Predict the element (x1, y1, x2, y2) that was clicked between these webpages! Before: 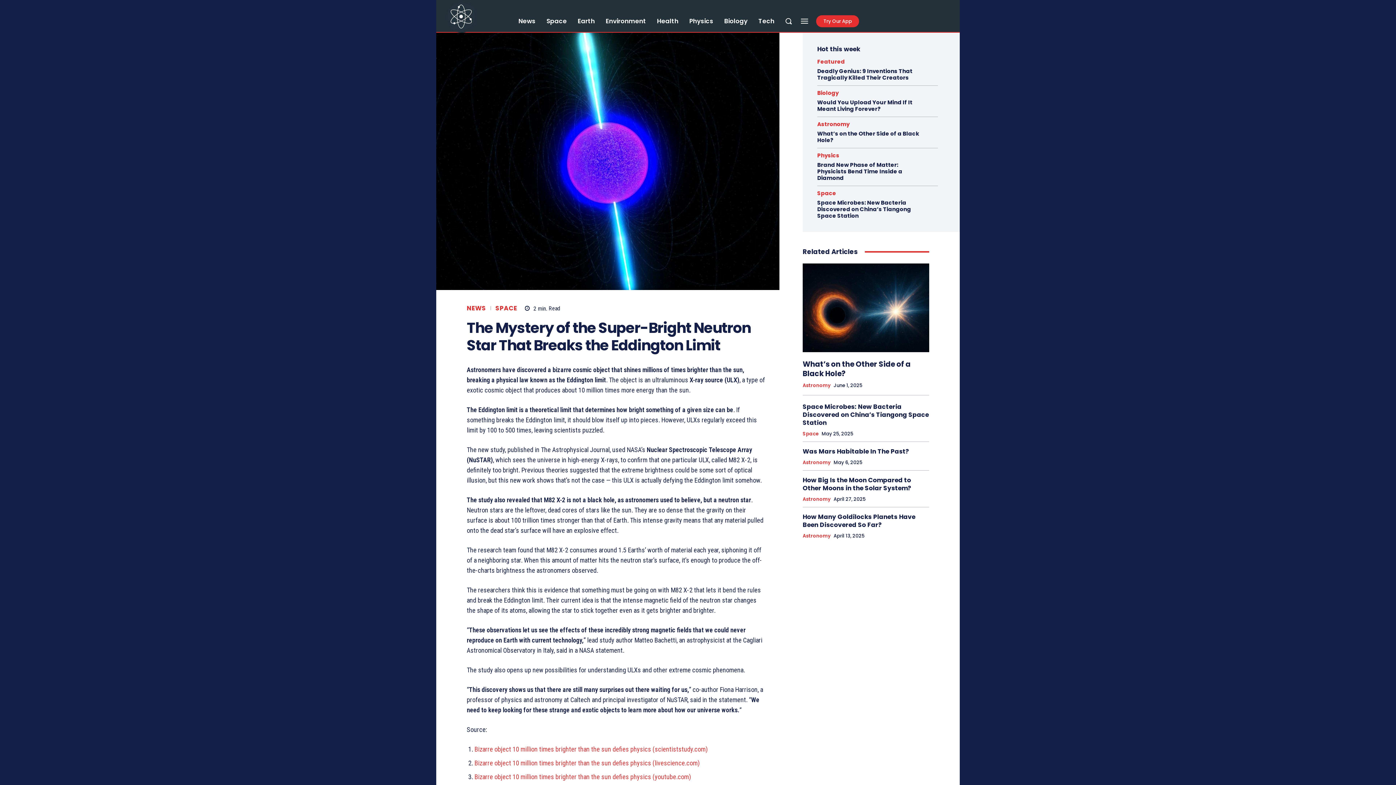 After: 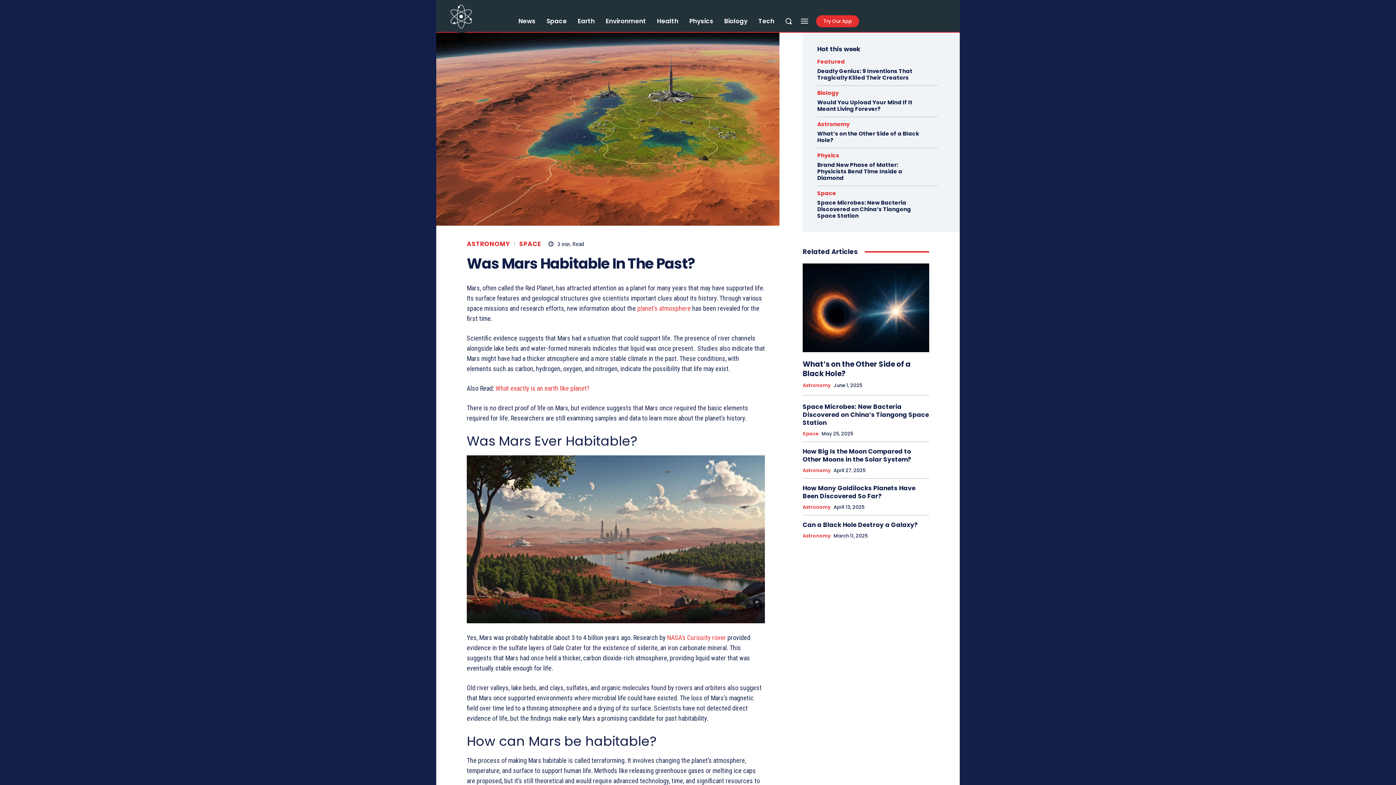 Action: label: Was Mars Habitable In The Past? bbox: (802, 447, 909, 455)